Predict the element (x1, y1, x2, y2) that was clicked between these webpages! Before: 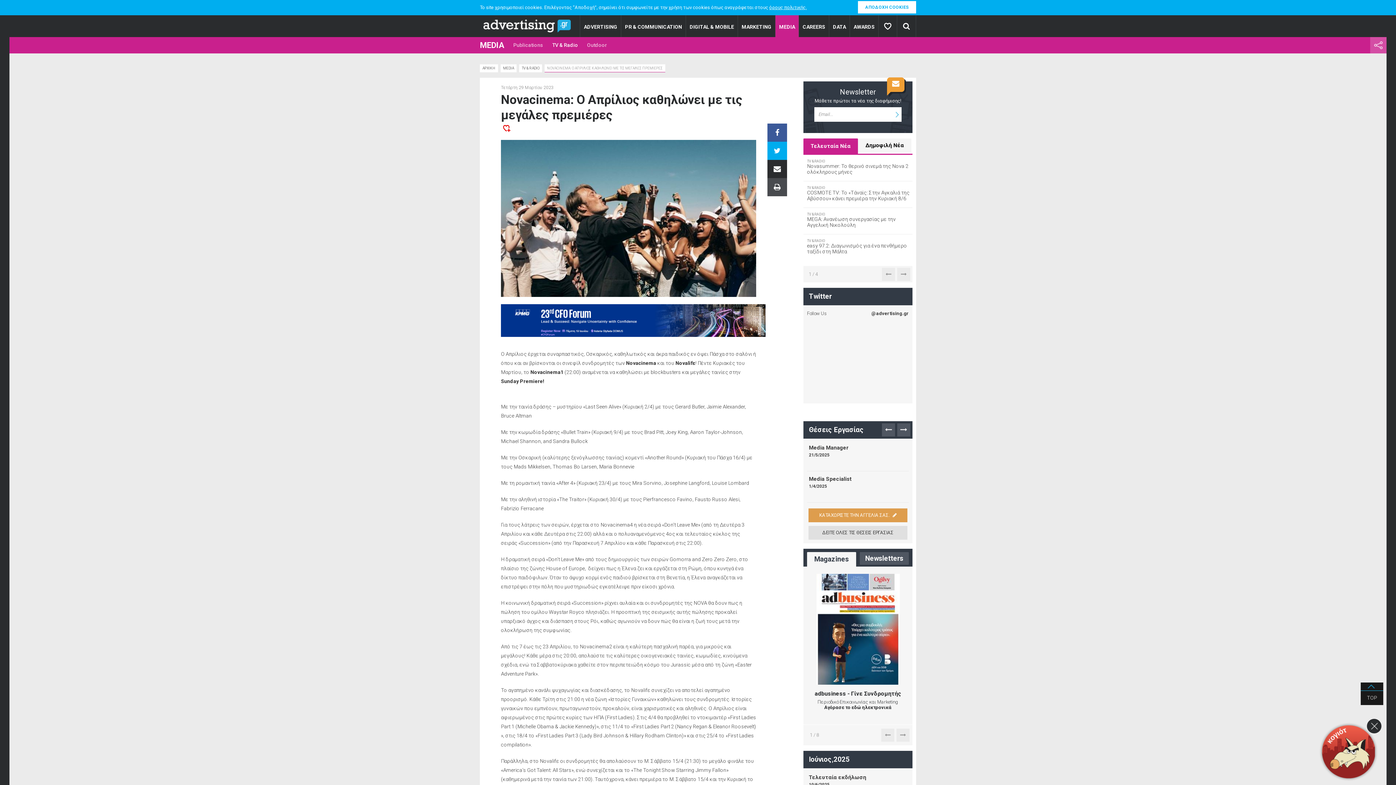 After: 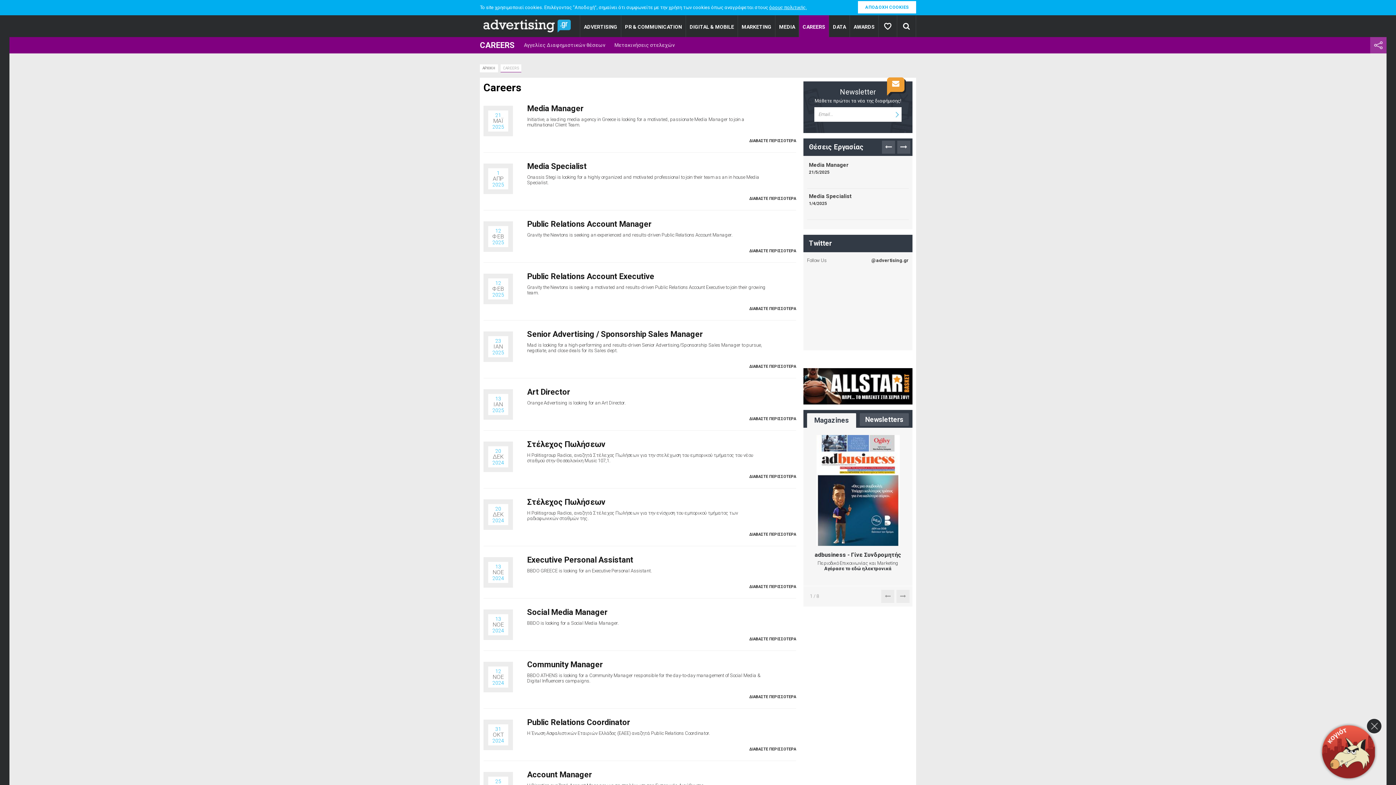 Action: label: CAREERS bbox: (799, 15, 829, 37)